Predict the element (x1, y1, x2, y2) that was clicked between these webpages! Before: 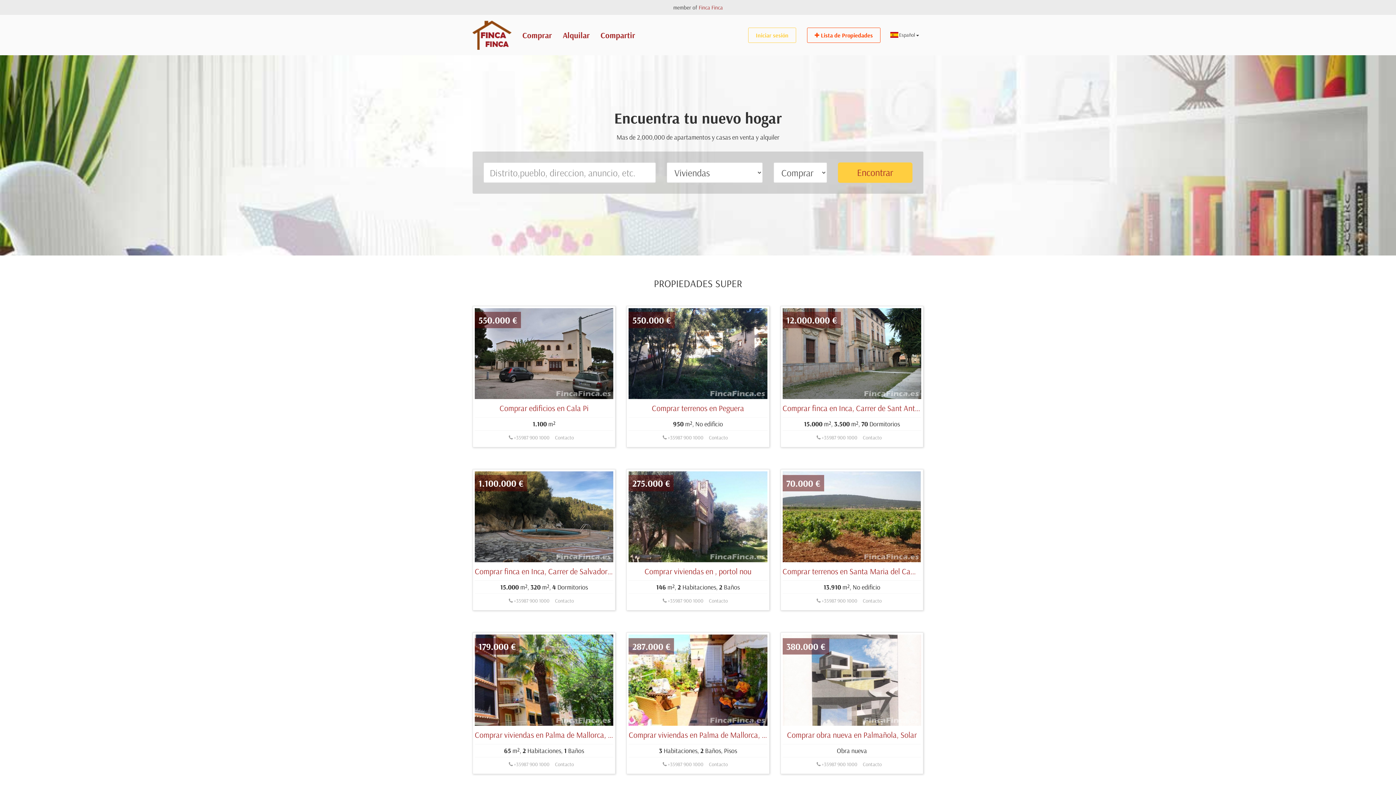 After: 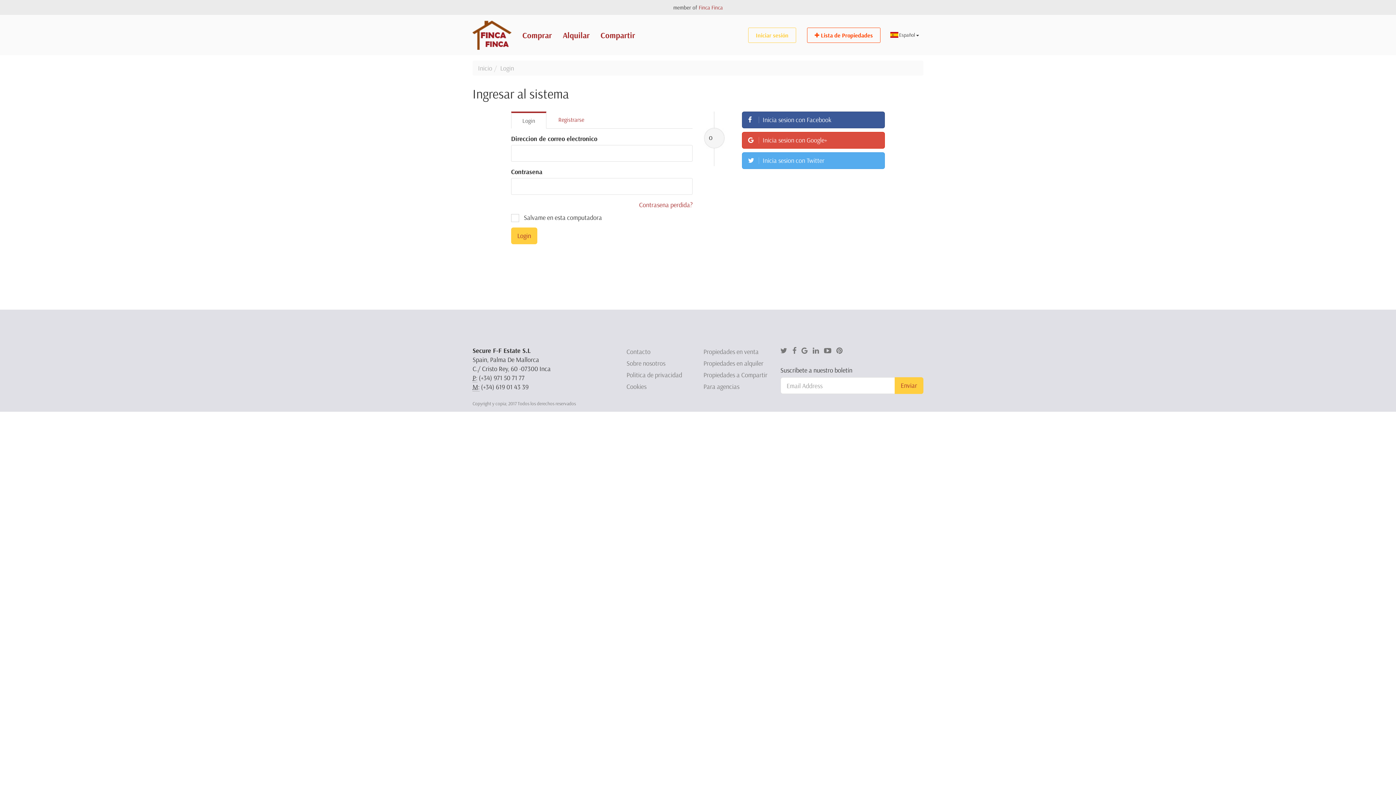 Action: label:  Lista de Propiedades bbox: (801, 26, 886, 44)